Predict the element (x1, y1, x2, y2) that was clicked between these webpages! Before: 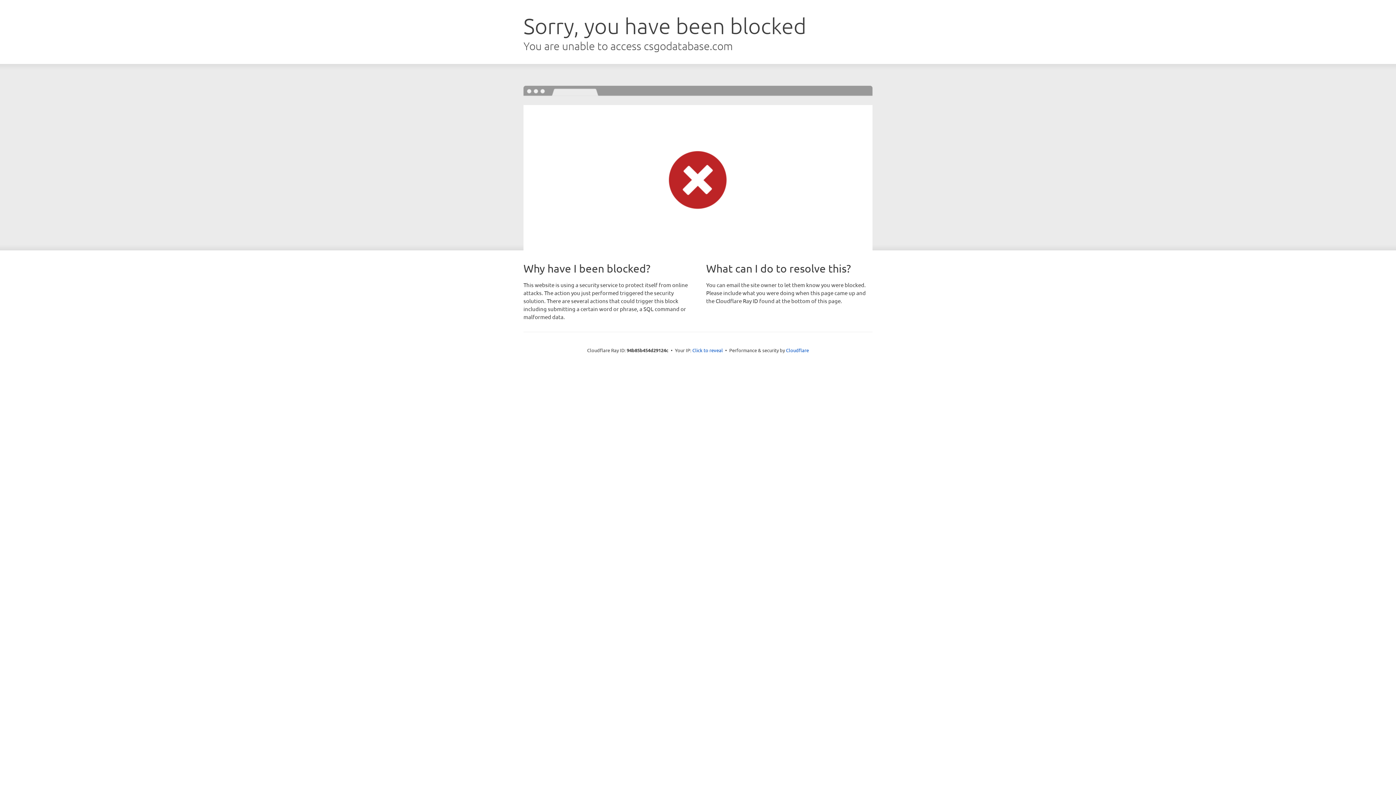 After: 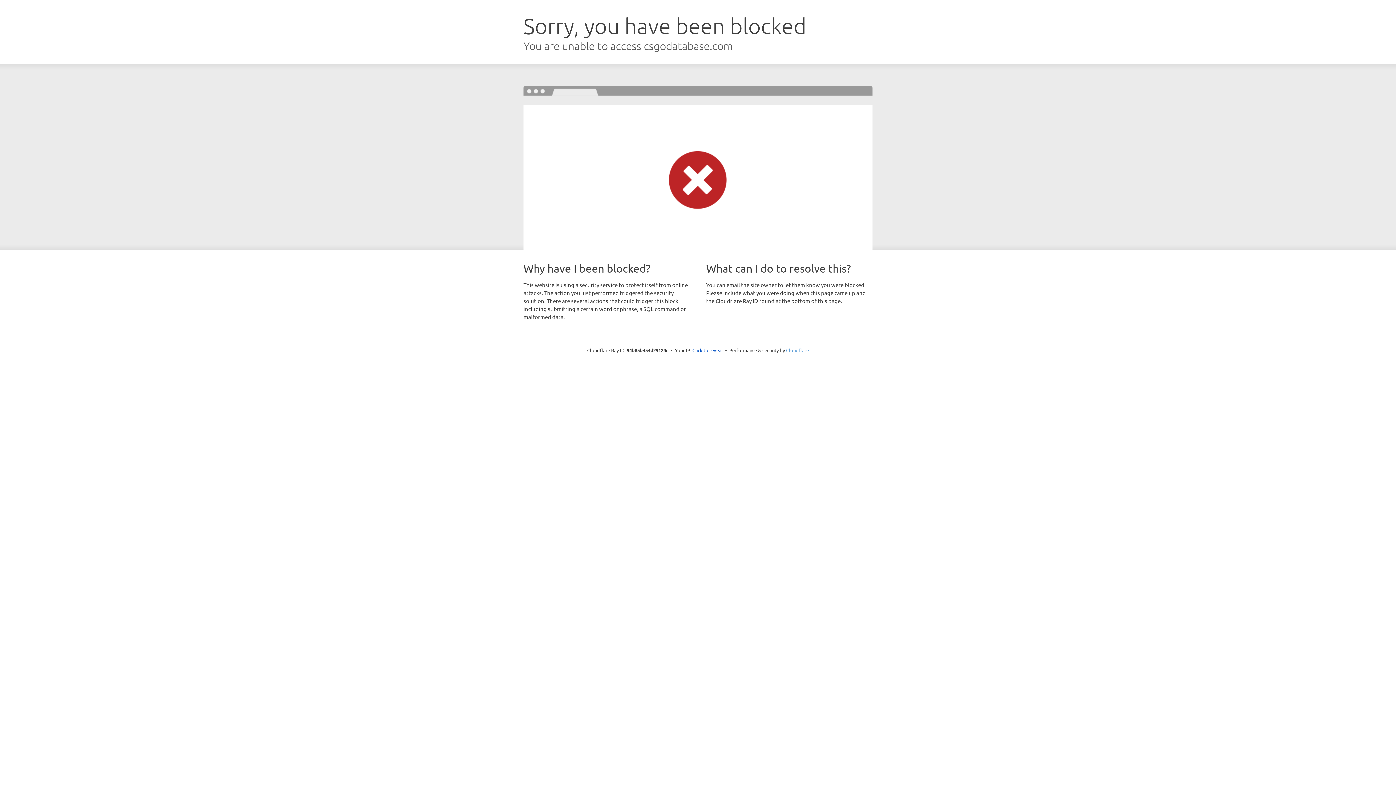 Action: bbox: (786, 347, 809, 353) label: Cloudflare